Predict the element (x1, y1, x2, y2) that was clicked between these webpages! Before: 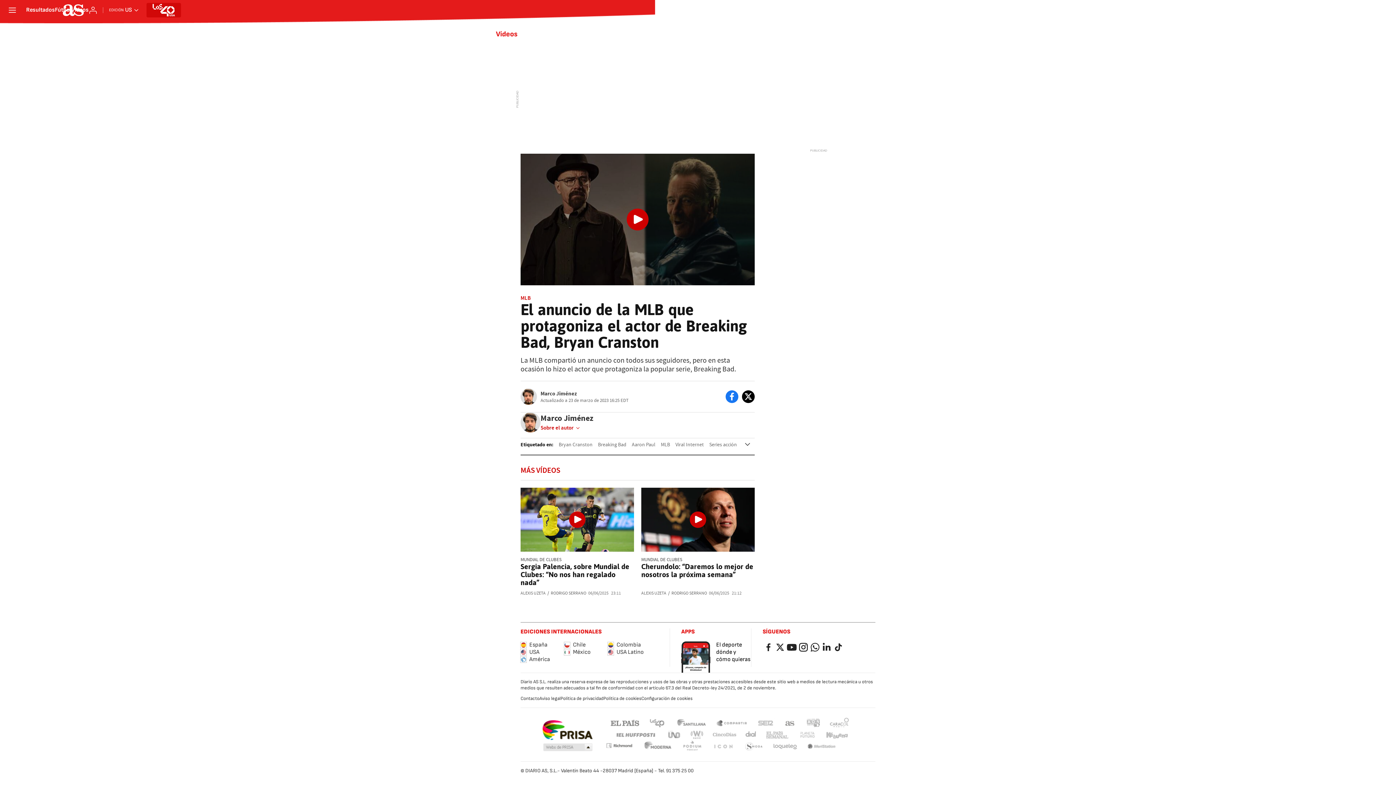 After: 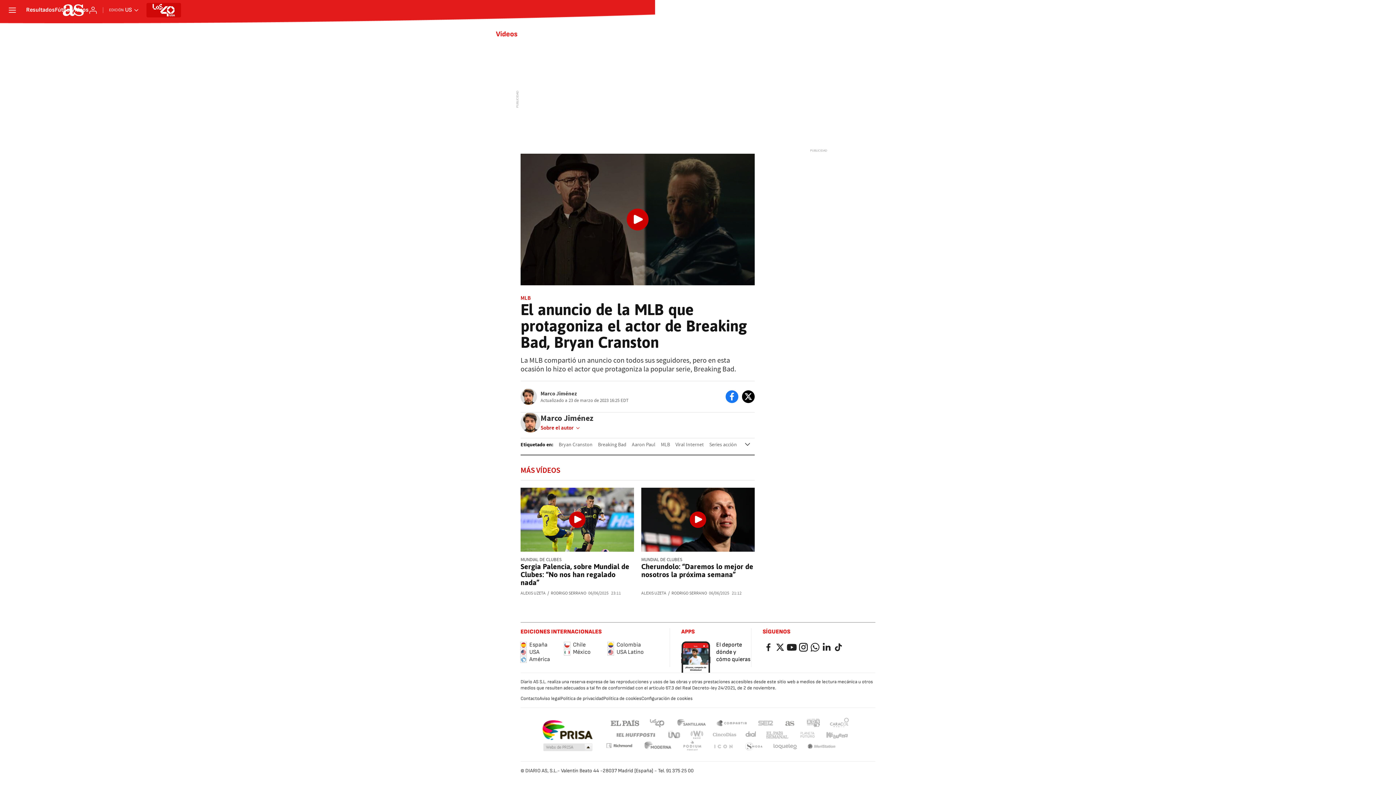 Action: label: Podium podcasts bbox: (681, 742, 702, 751)